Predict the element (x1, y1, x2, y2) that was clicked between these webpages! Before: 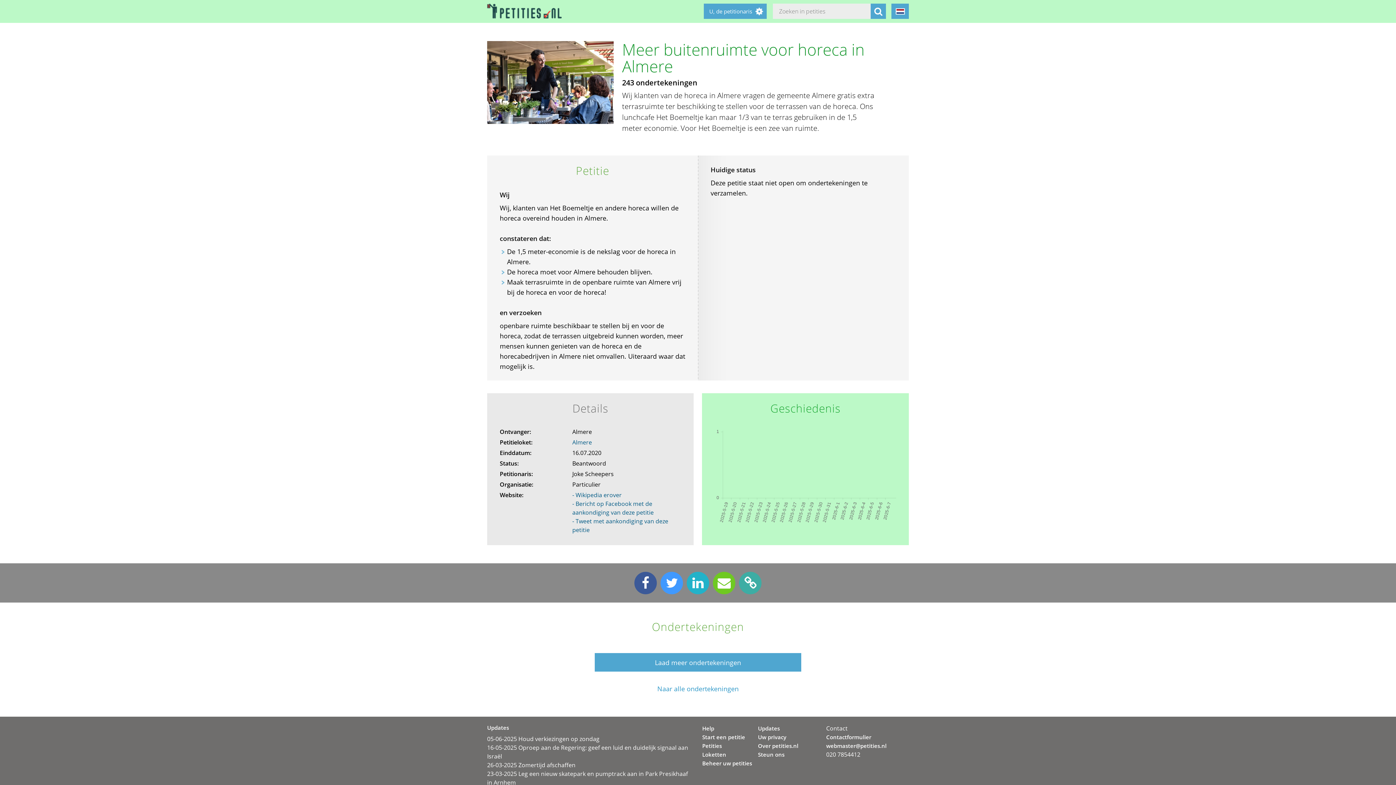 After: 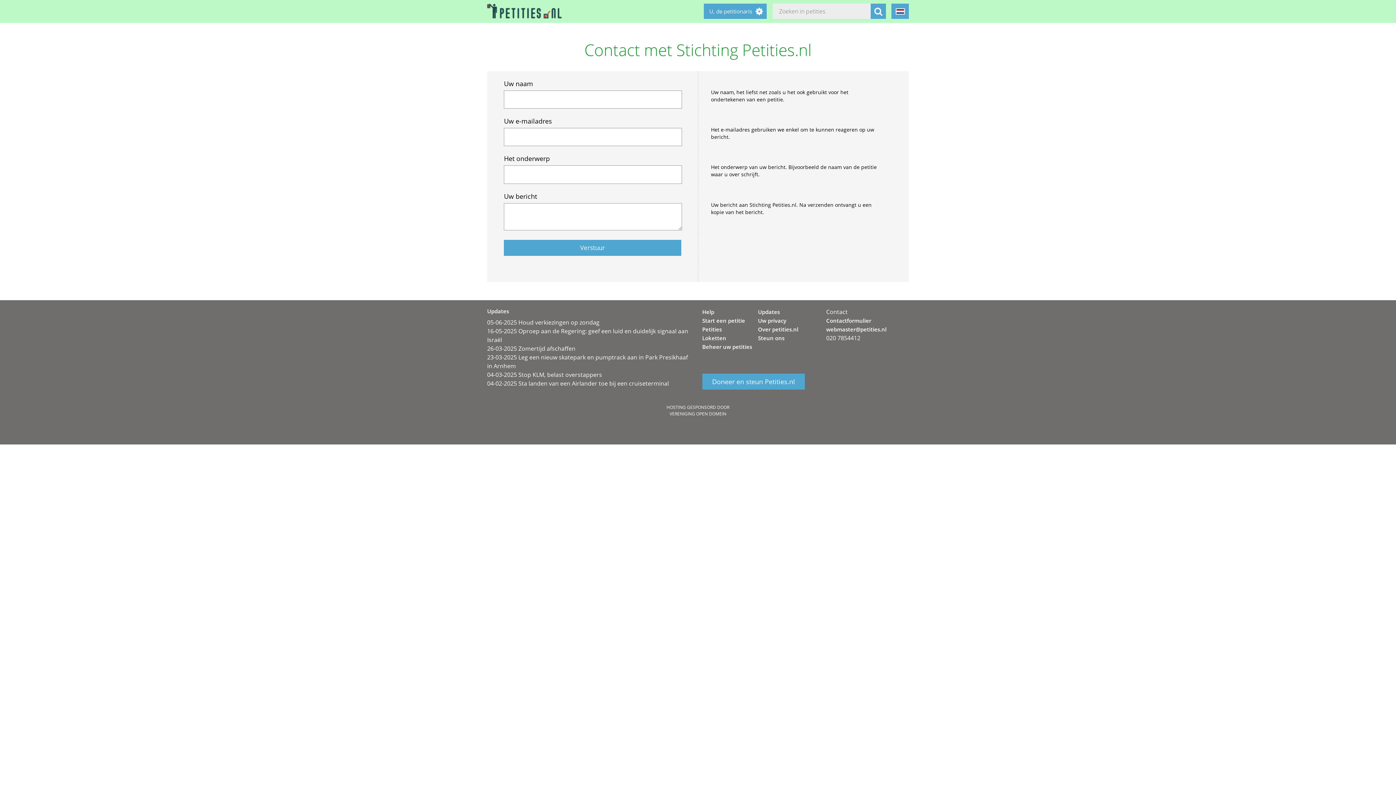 Action: bbox: (826, 733, 871, 741) label: Contactformulier